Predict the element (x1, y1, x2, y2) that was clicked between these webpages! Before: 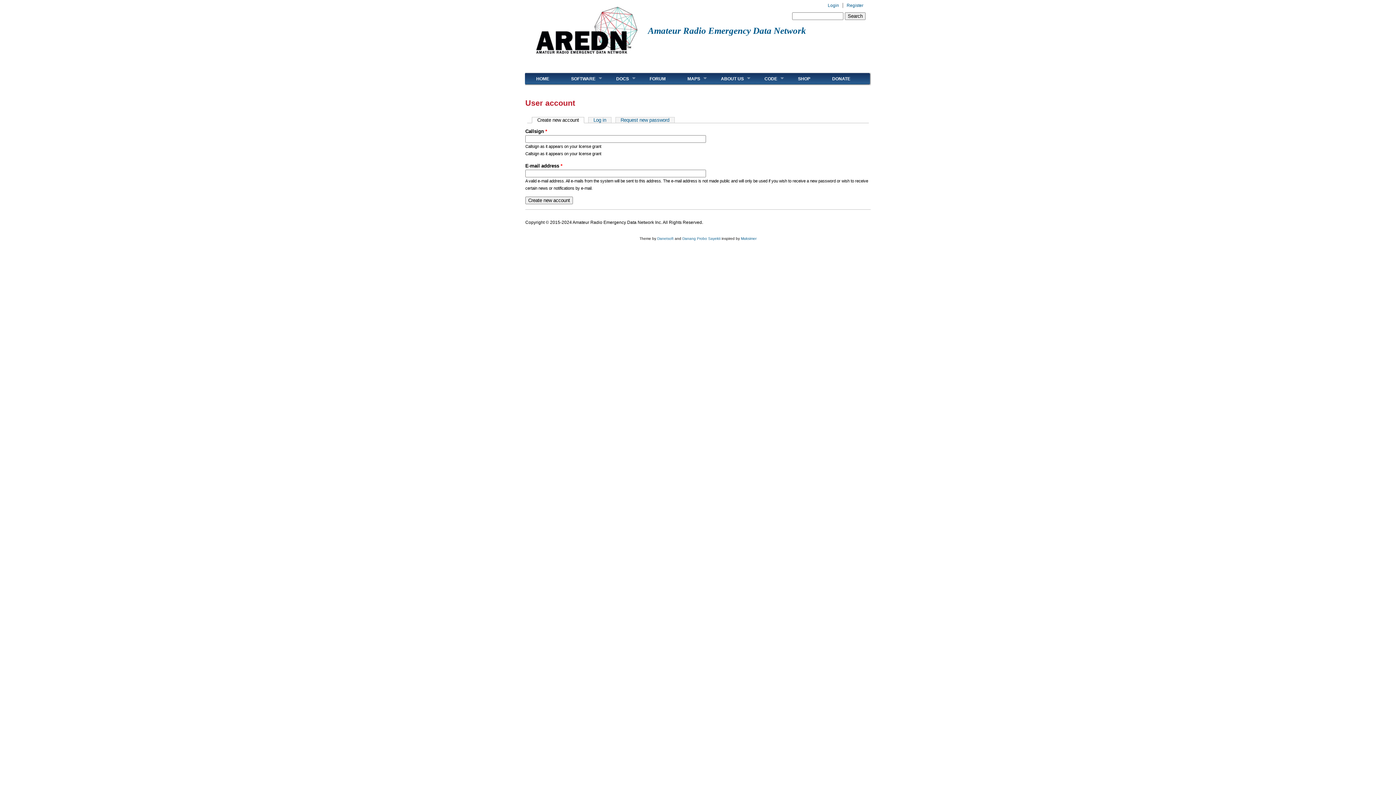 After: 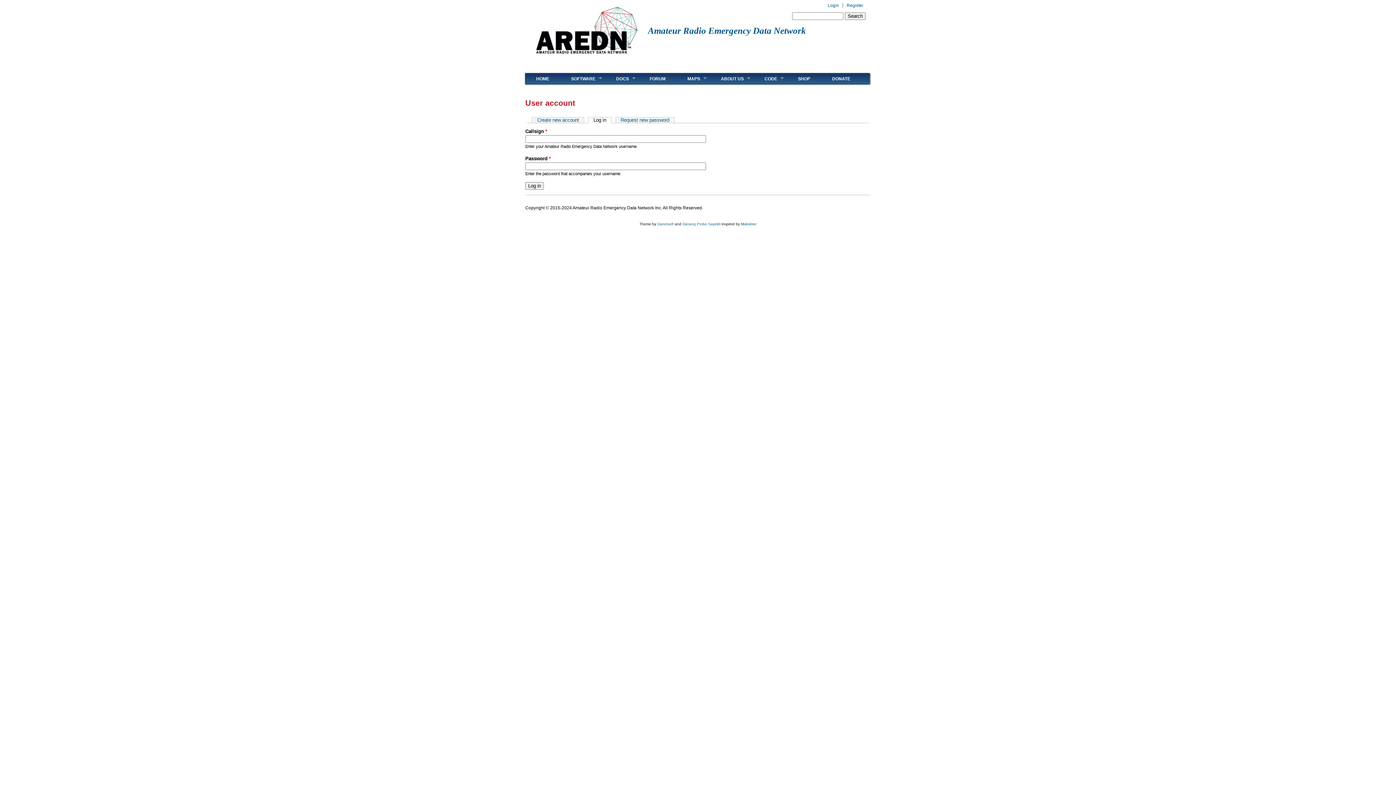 Action: label: Log in bbox: (588, 117, 611, 122)